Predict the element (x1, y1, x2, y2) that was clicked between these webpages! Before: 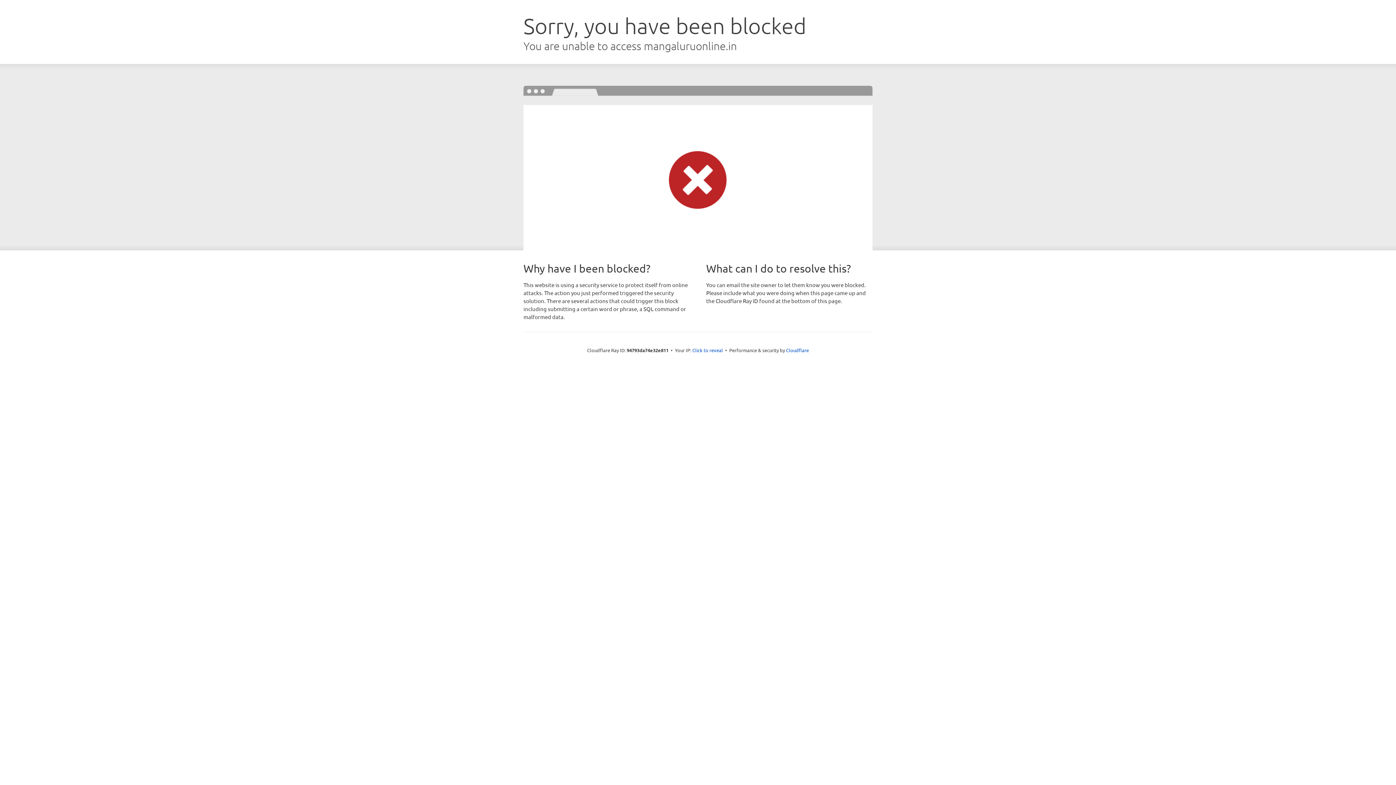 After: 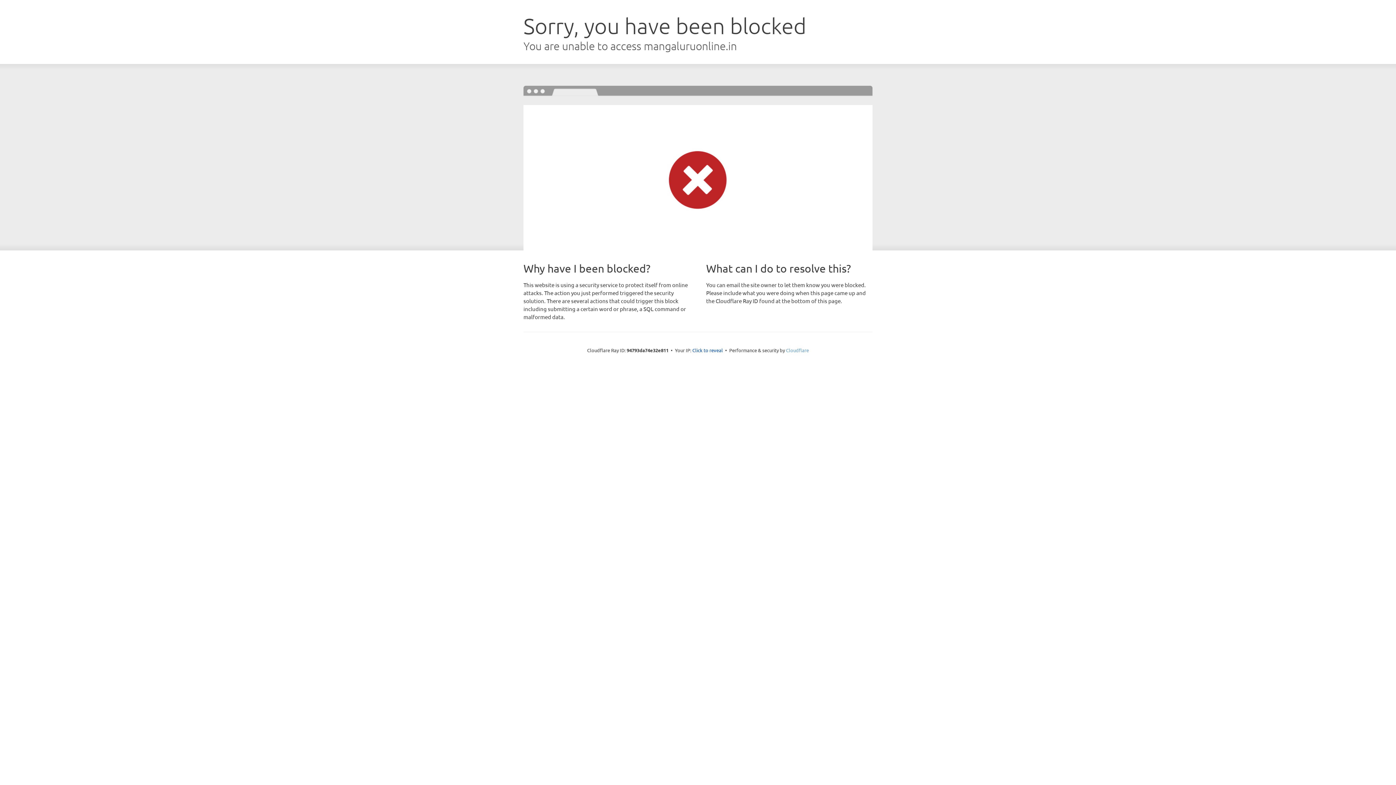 Action: label: Cloudflare bbox: (786, 347, 809, 353)